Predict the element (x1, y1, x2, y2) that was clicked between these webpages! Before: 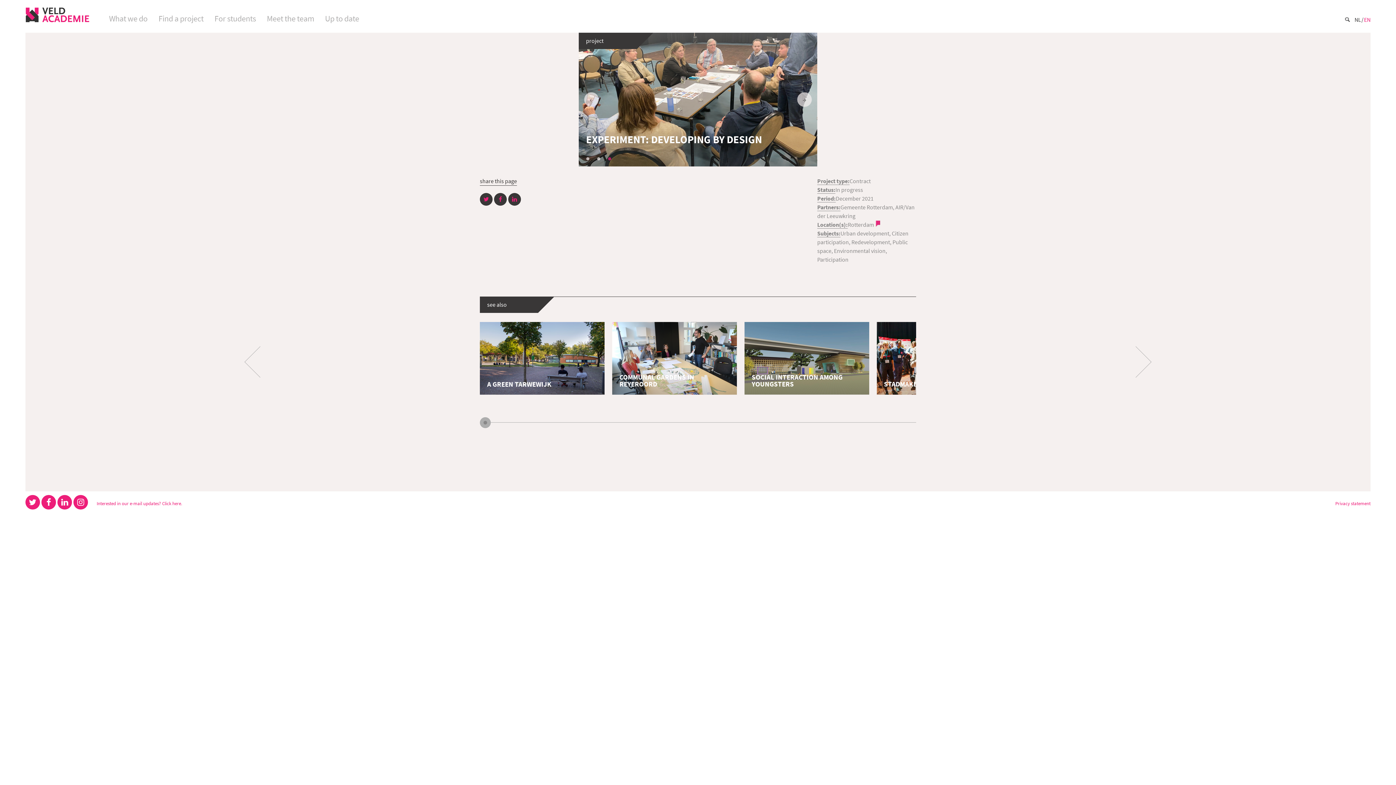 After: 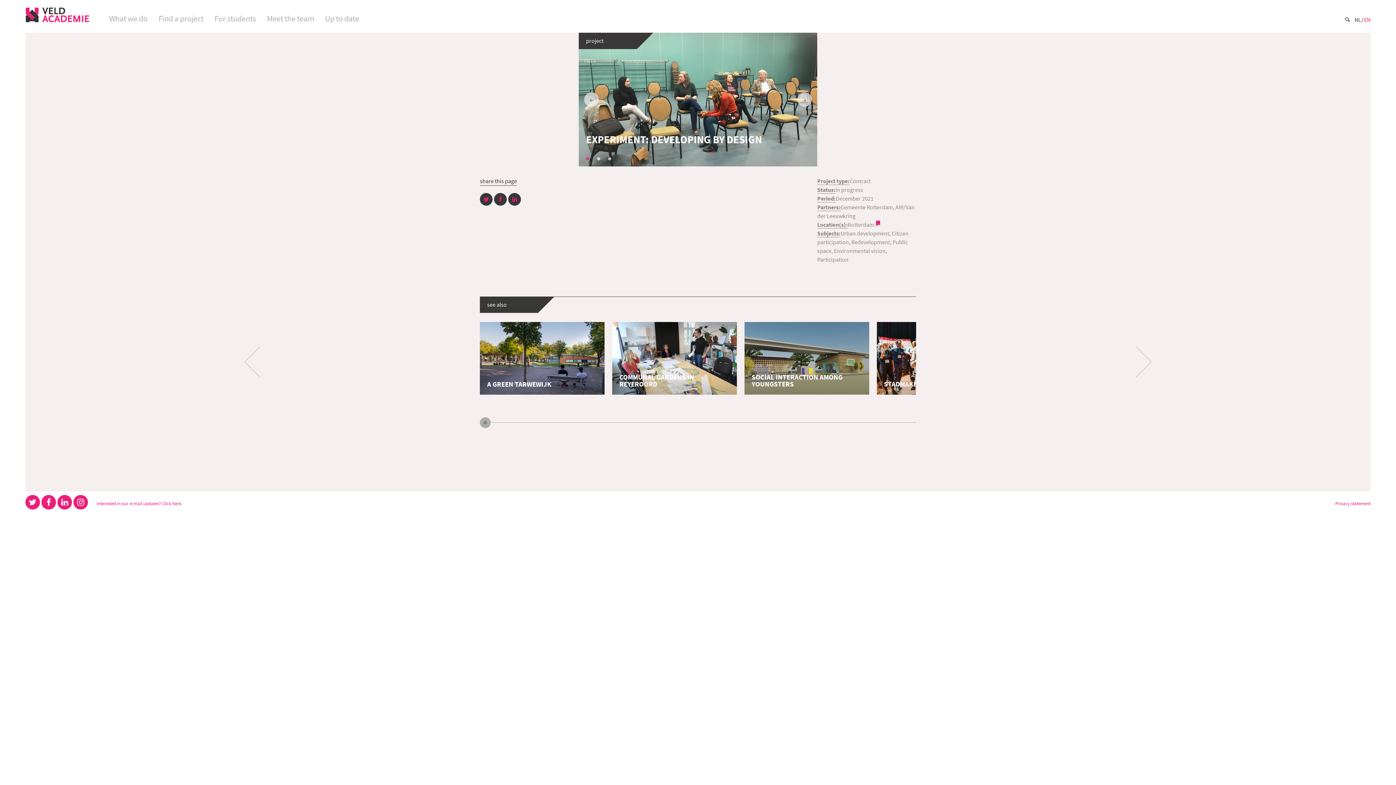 Action: label: 1 of 3 bbox: (584, 155, 591, 162)